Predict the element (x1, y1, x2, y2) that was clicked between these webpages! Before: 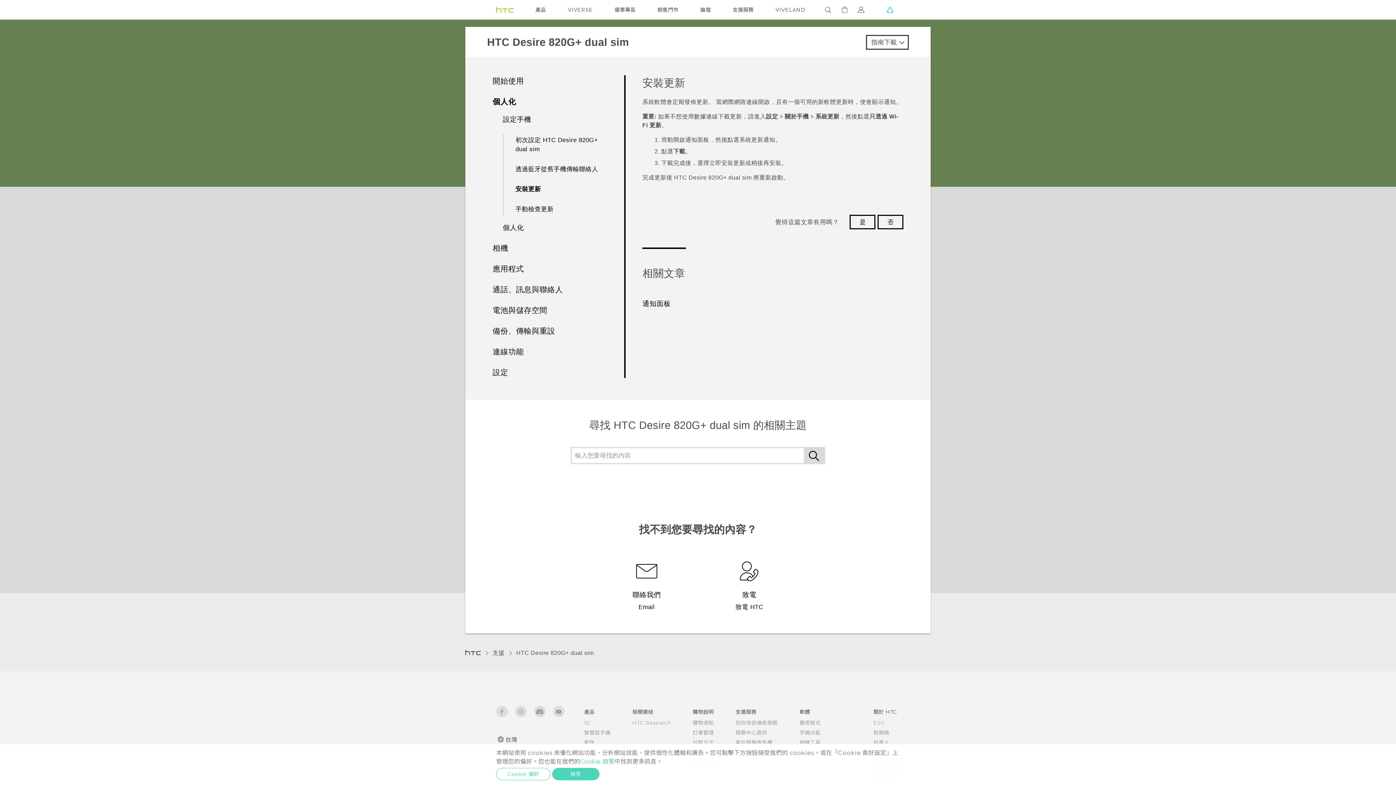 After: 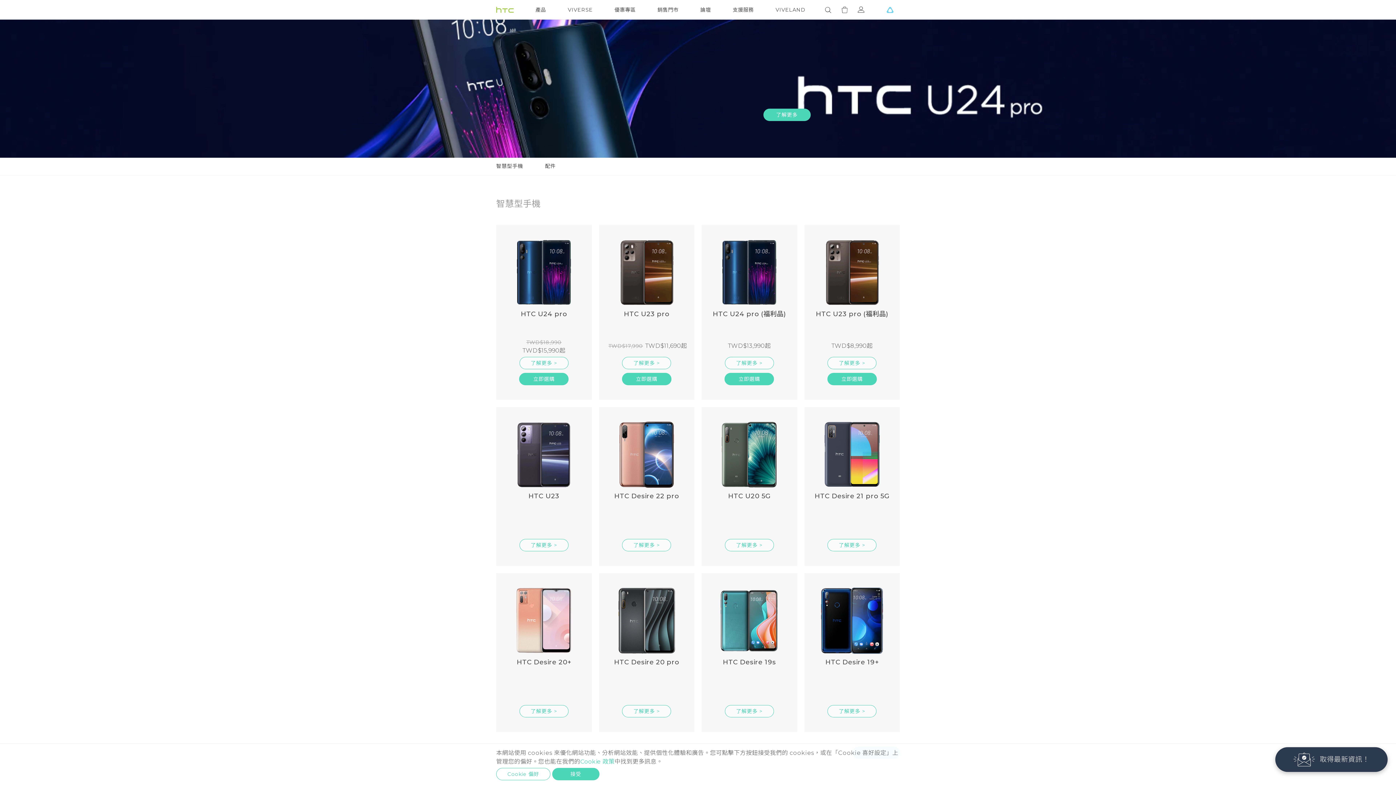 Action: bbox: (535, 0, 546, 19) label: 產品